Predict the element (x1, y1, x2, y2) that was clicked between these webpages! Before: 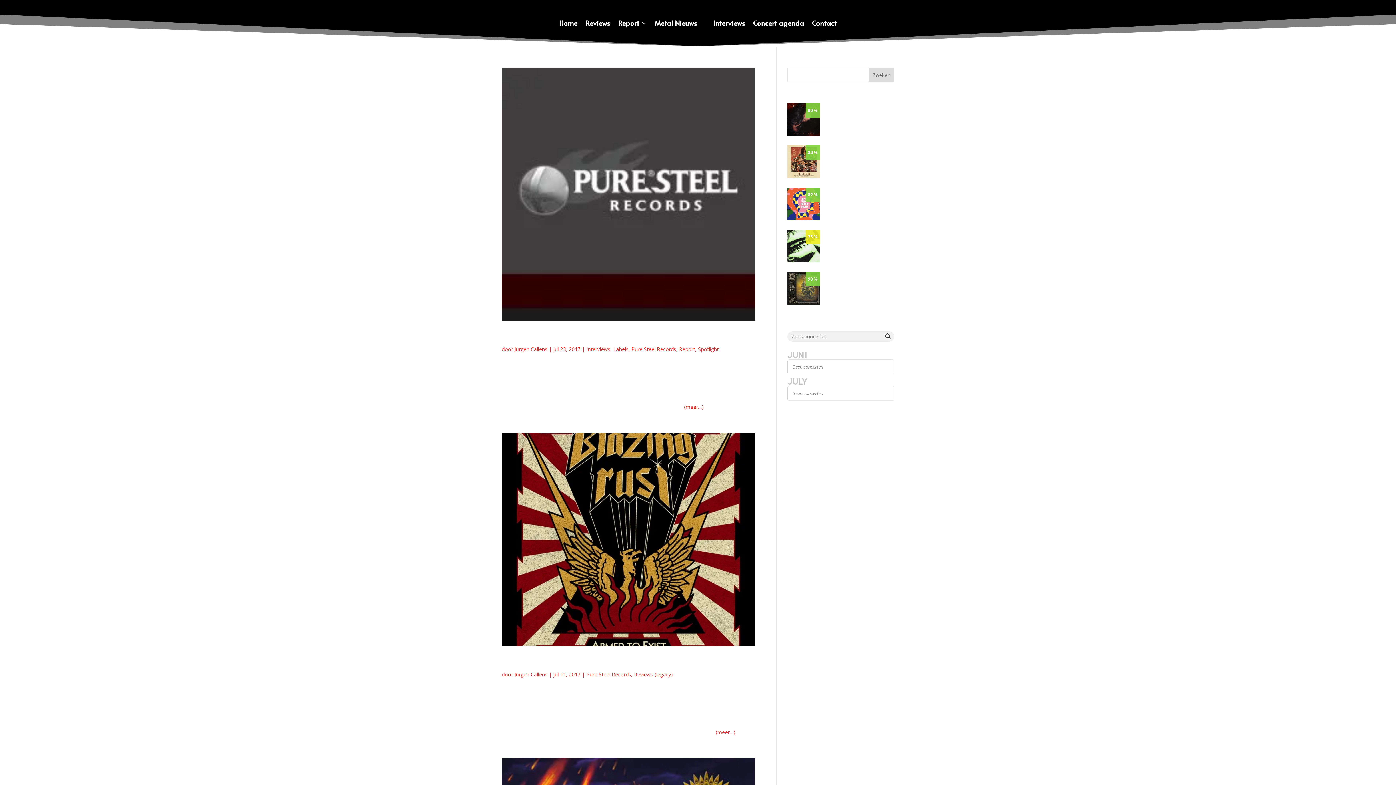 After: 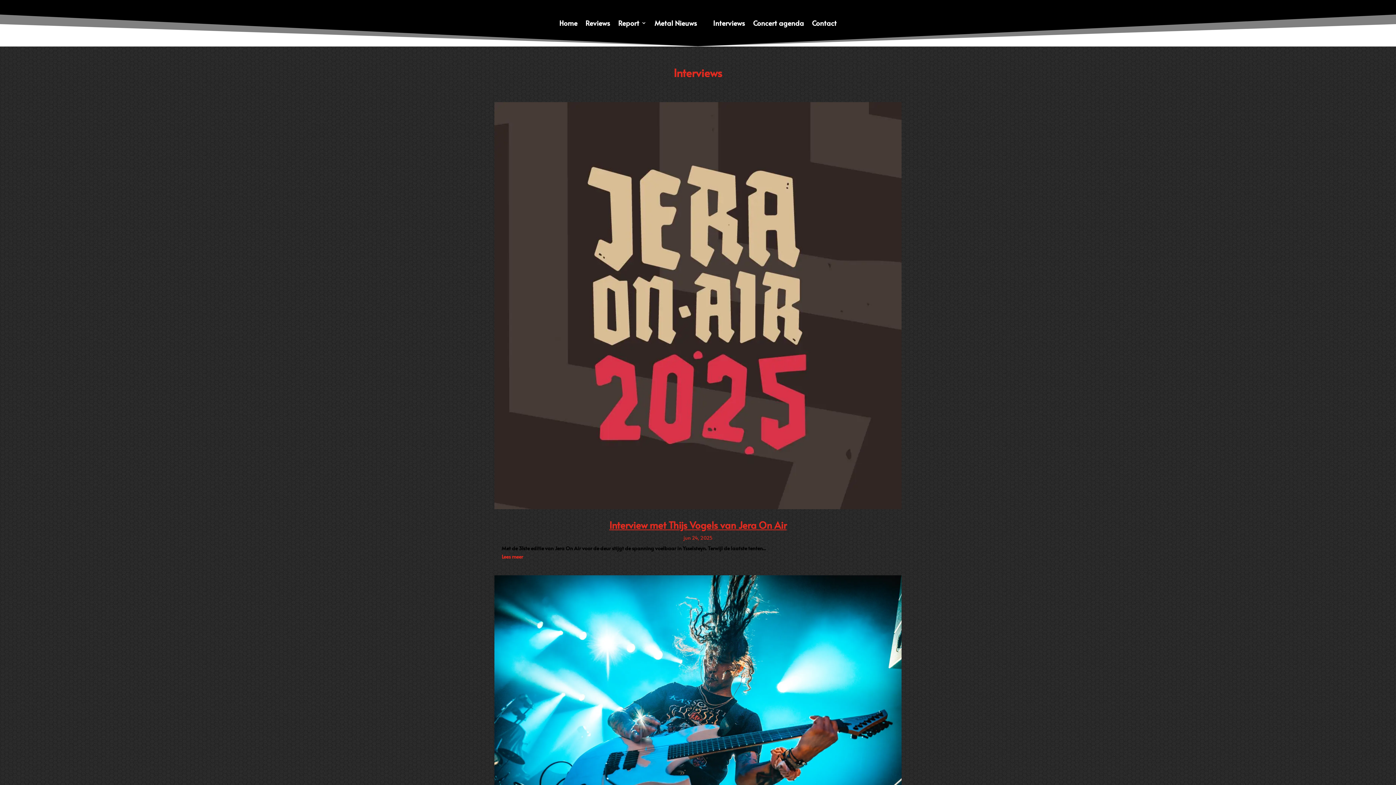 Action: label: Interviews bbox: (586, 345, 610, 352)